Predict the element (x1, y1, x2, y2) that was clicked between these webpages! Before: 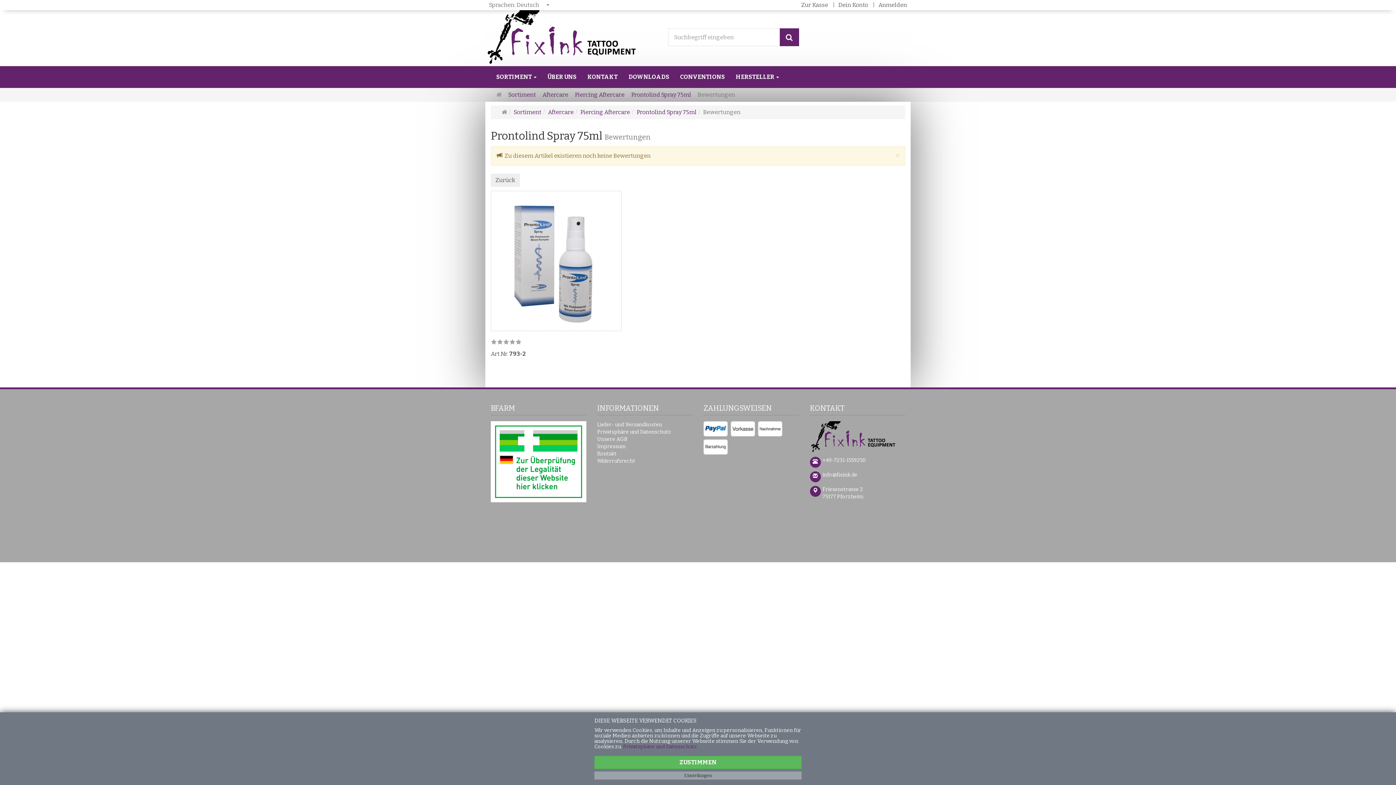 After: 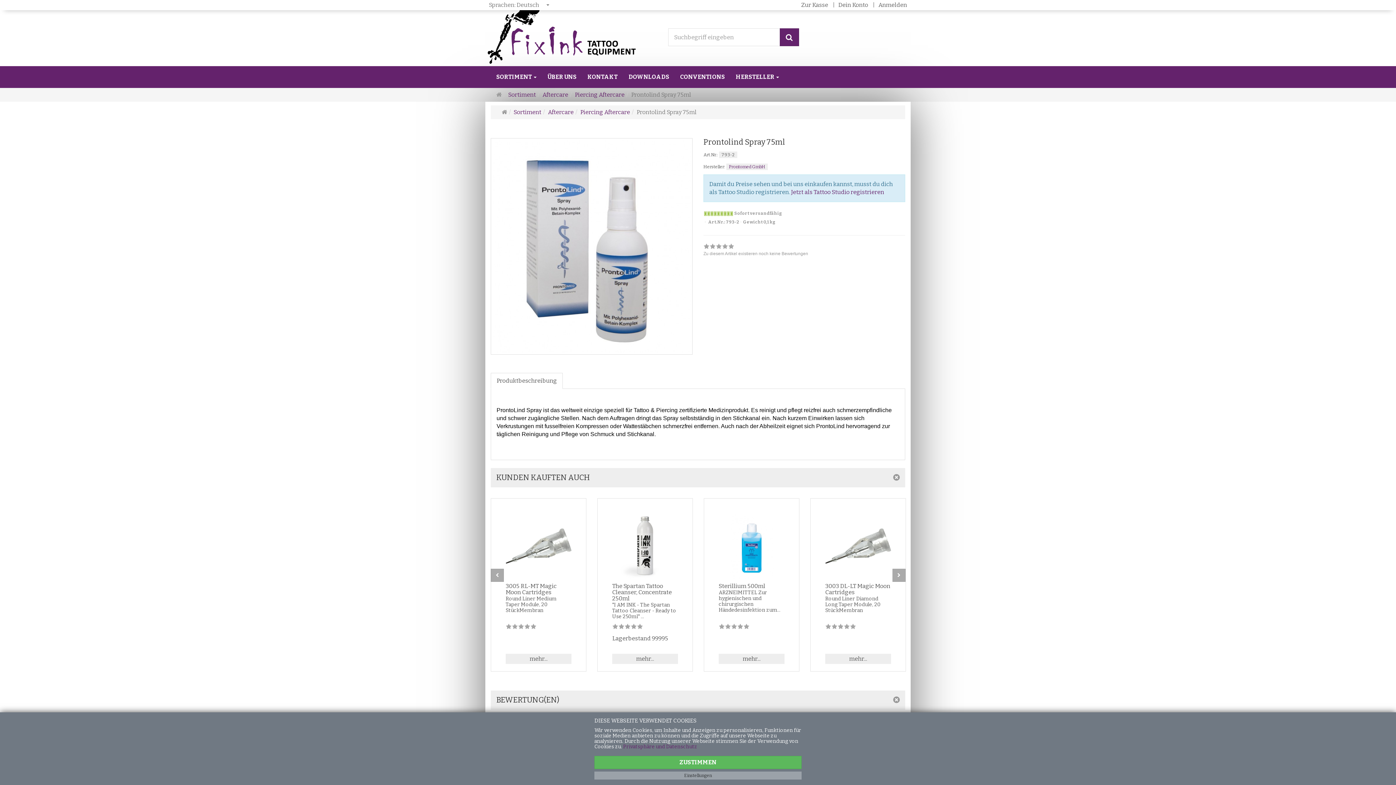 Action: bbox: (636, 108, 696, 115) label: Prontolind Spray 75ml